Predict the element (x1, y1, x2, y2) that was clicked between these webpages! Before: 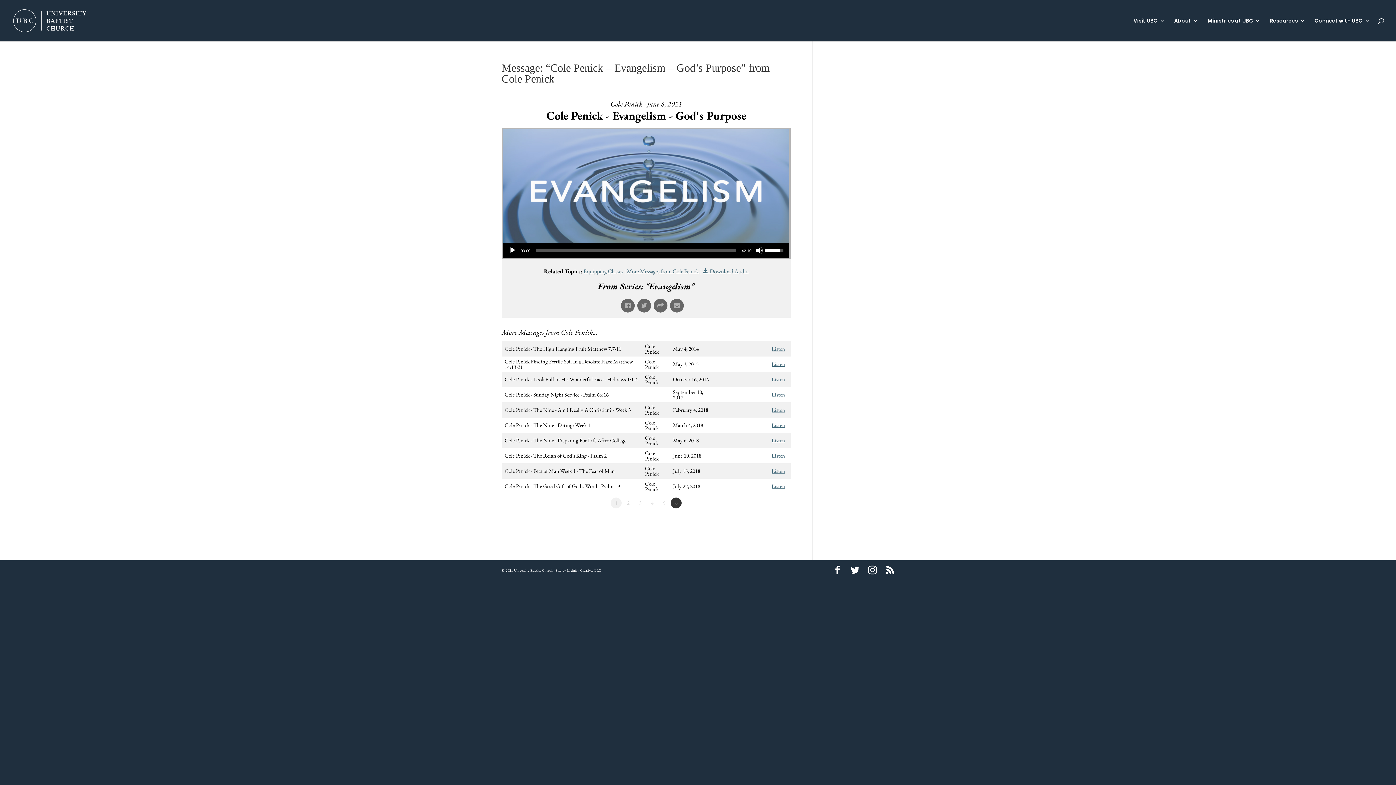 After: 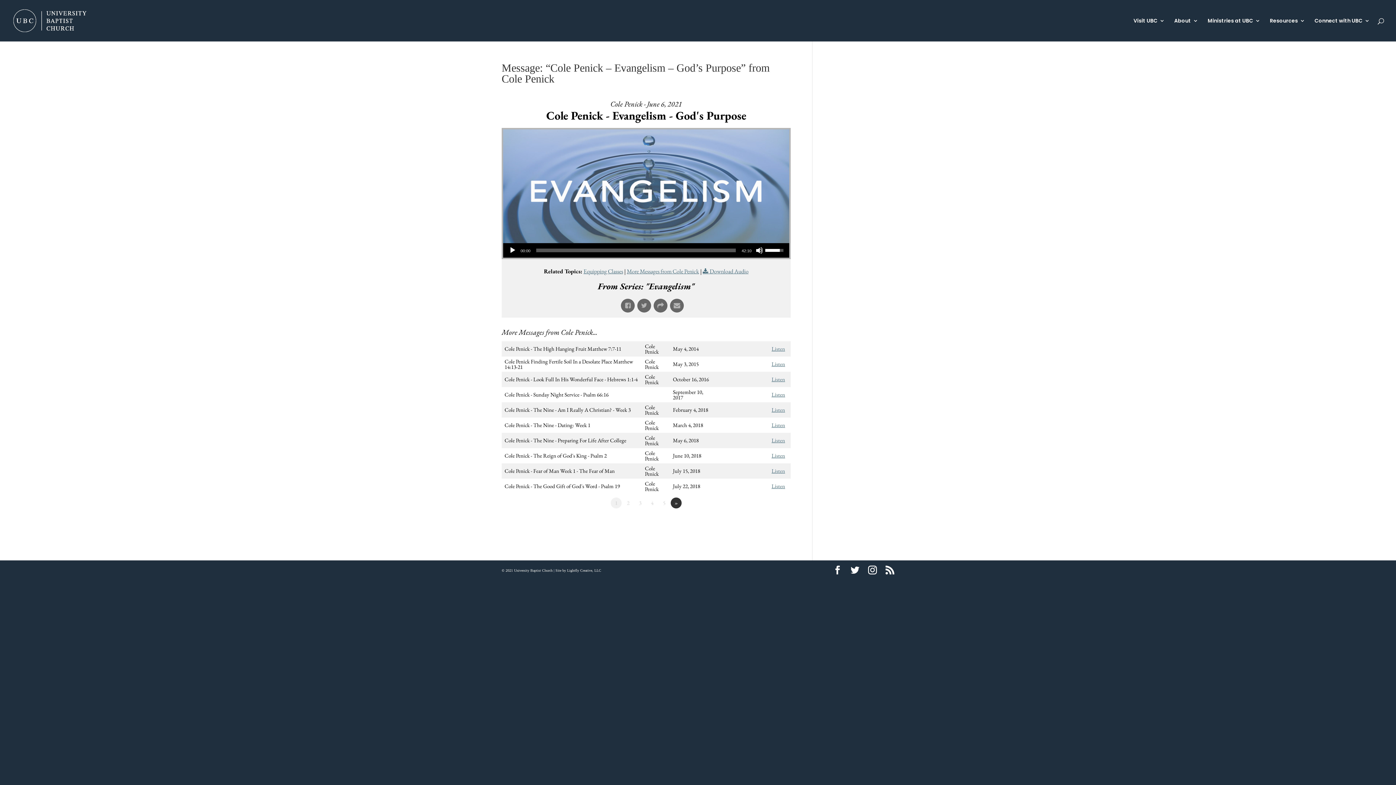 Action: bbox: (737, 516, 790, 530) label: Powered by Series Engine